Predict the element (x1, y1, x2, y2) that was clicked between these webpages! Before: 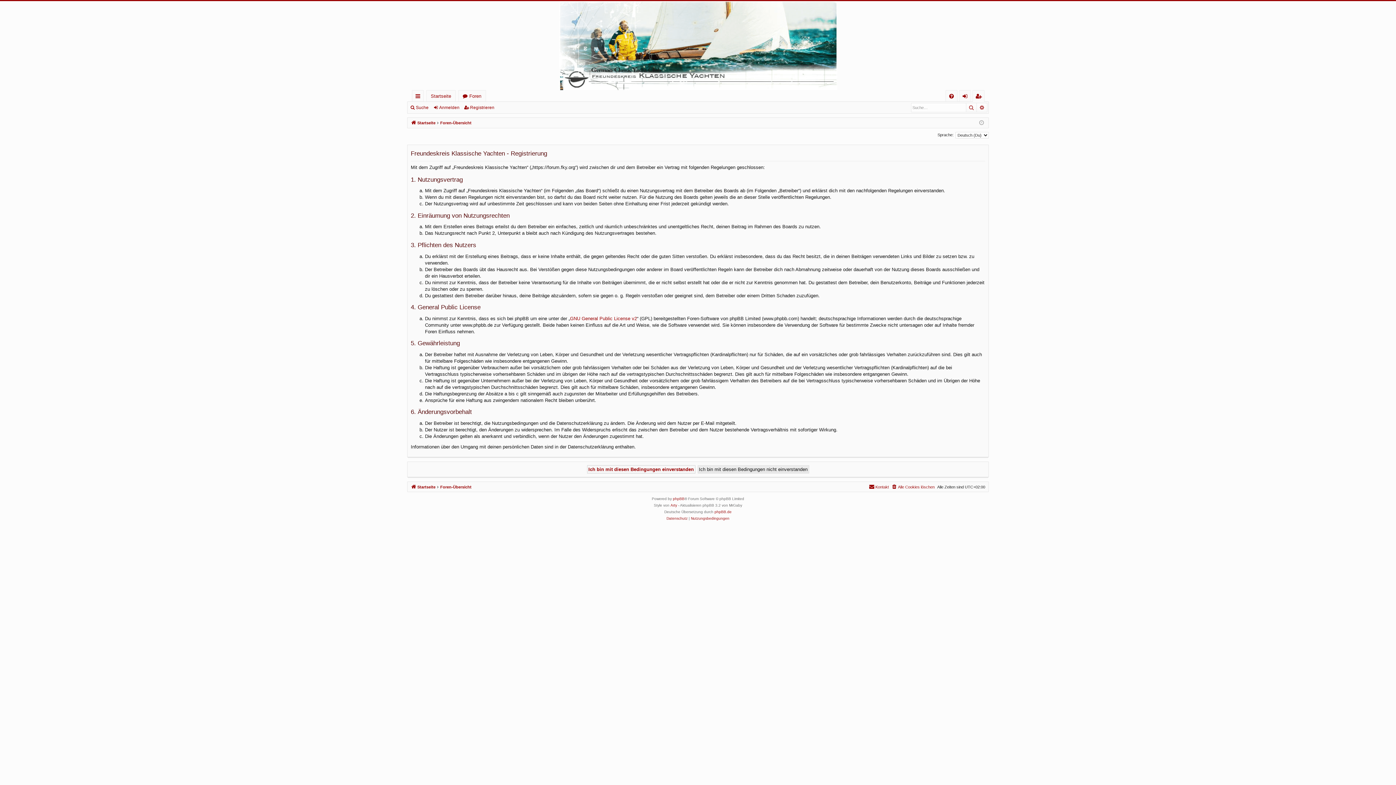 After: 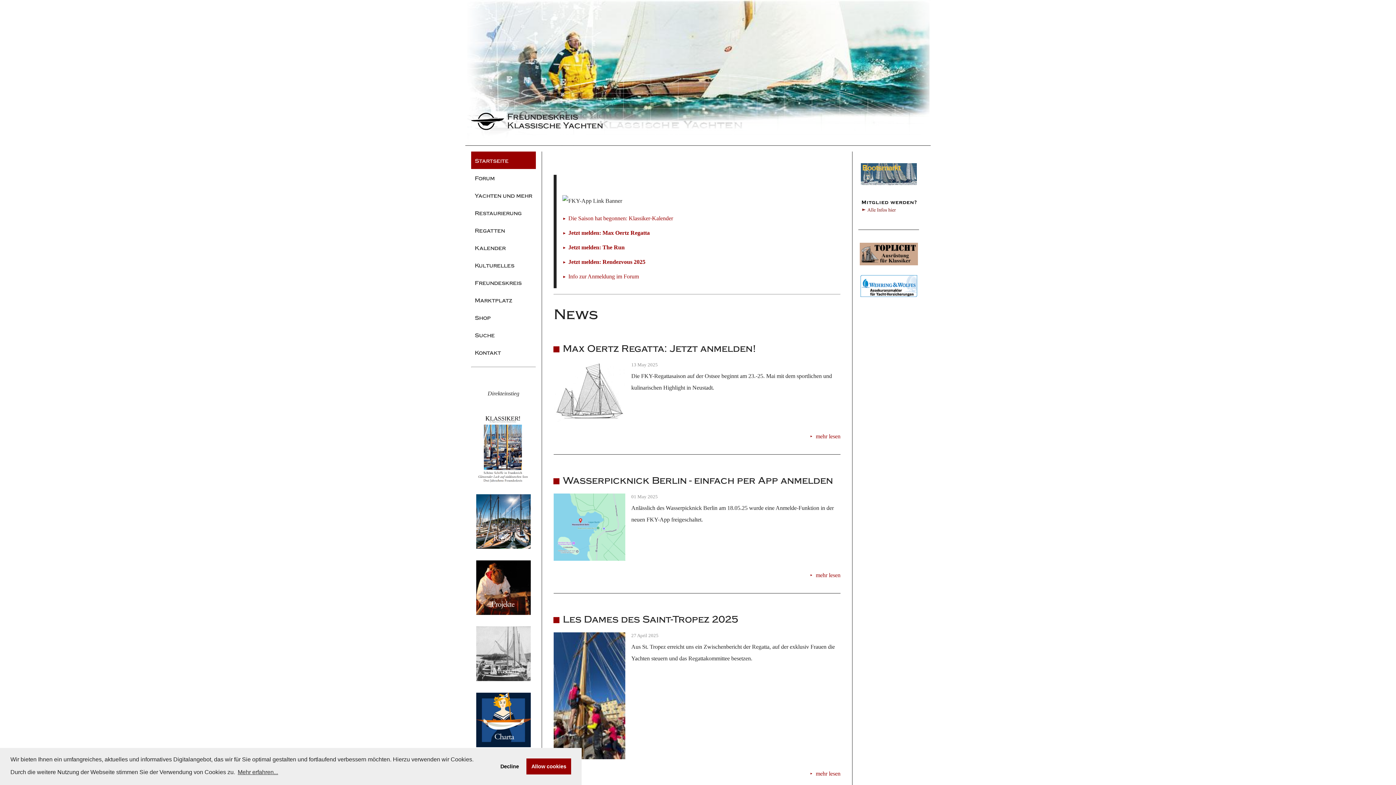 Action: bbox: (407, 1, 989, 90)